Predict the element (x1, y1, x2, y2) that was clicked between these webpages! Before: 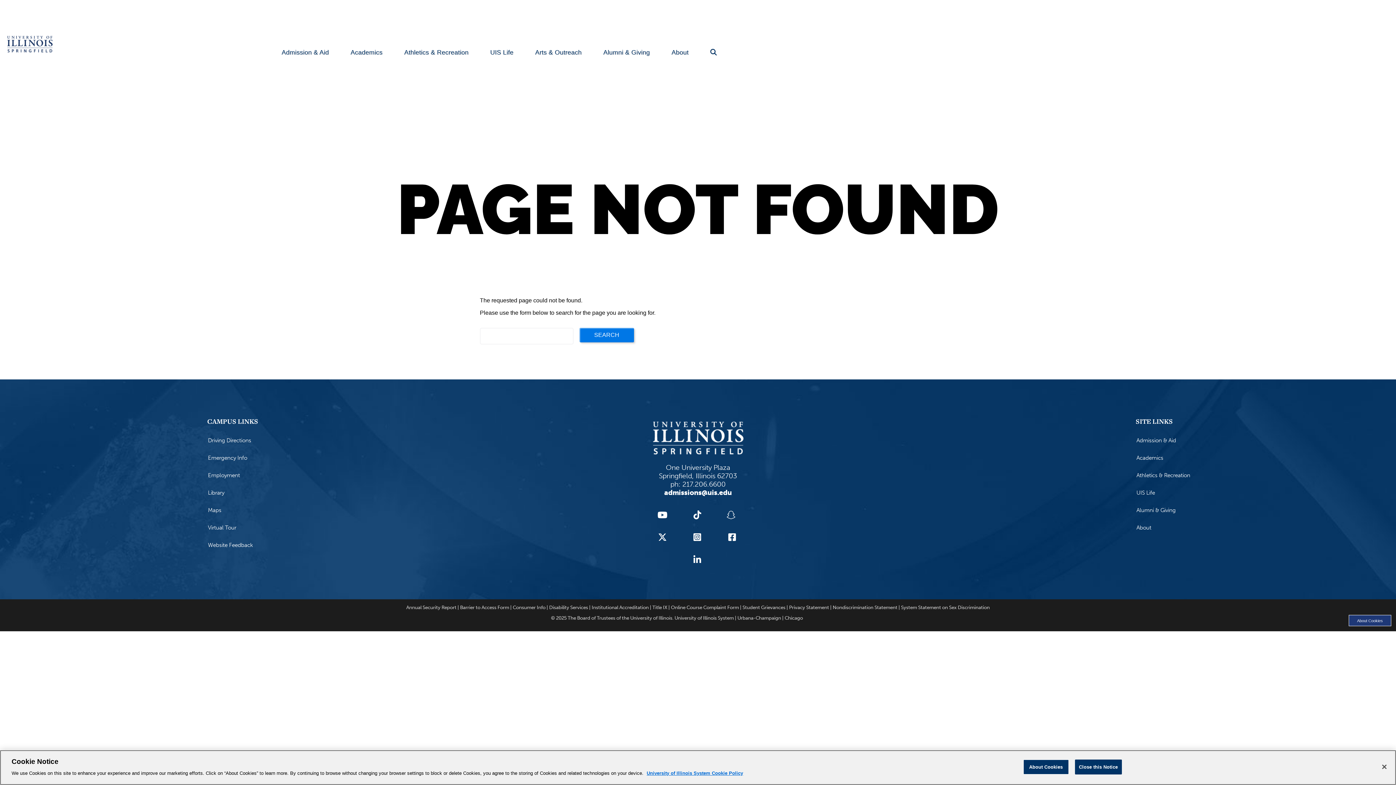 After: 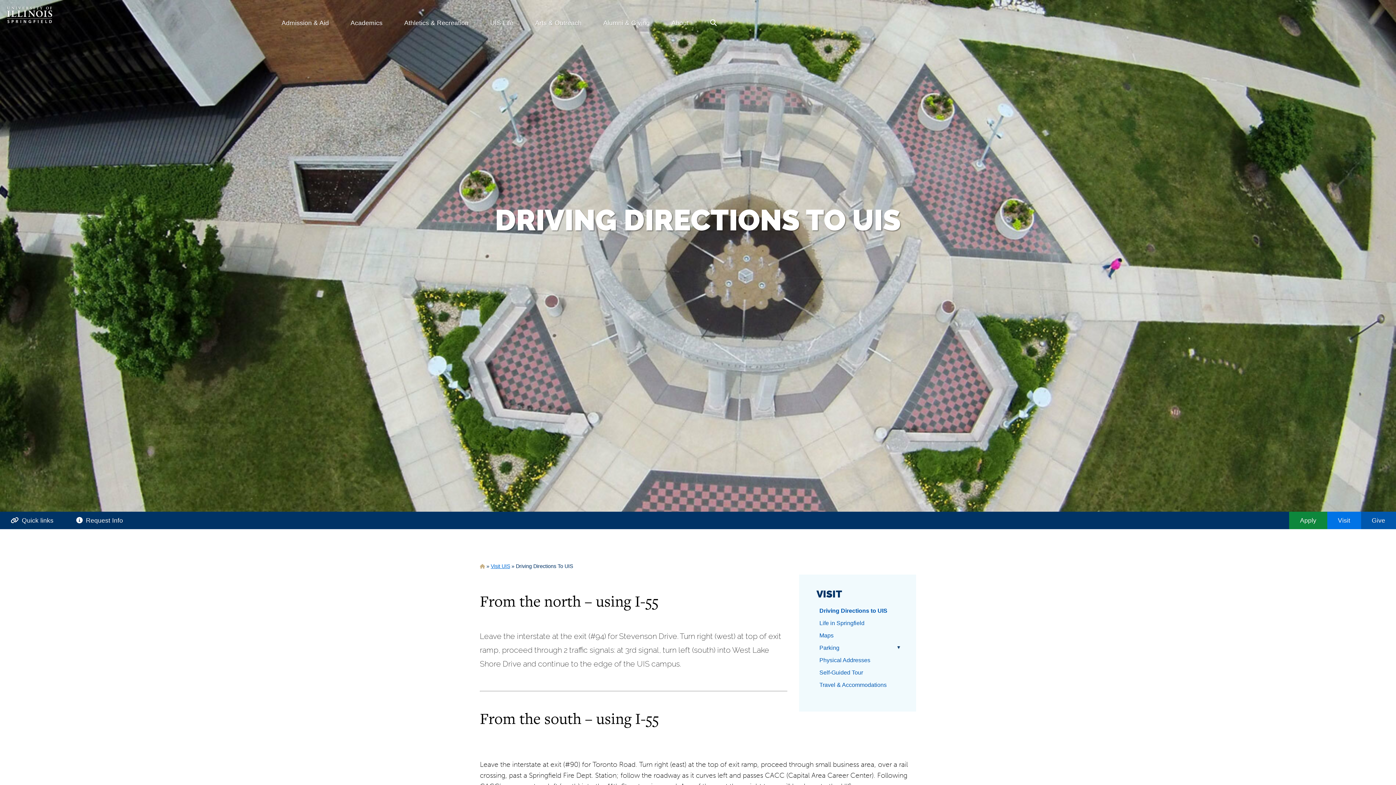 Action: label: Driving Directions bbox: (207, 437, 252, 444)